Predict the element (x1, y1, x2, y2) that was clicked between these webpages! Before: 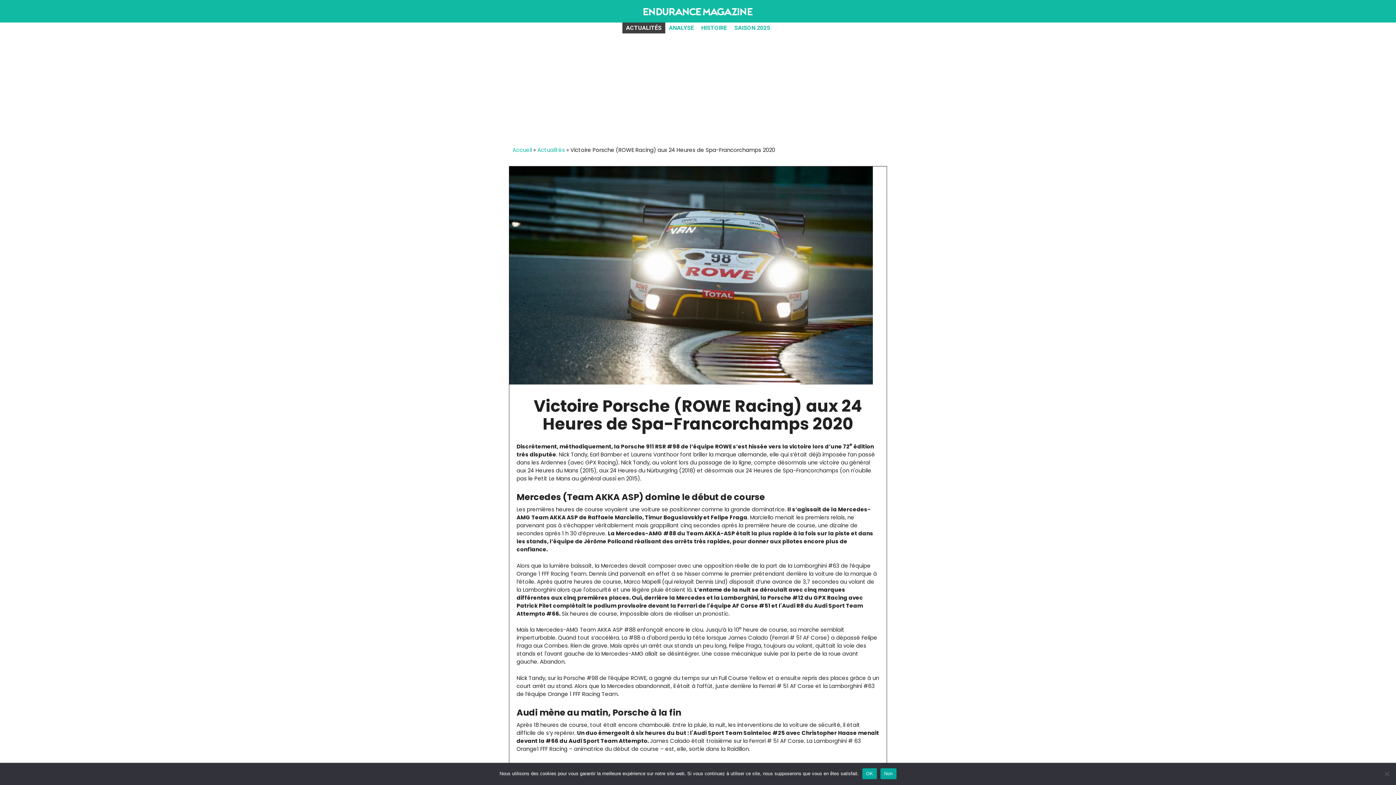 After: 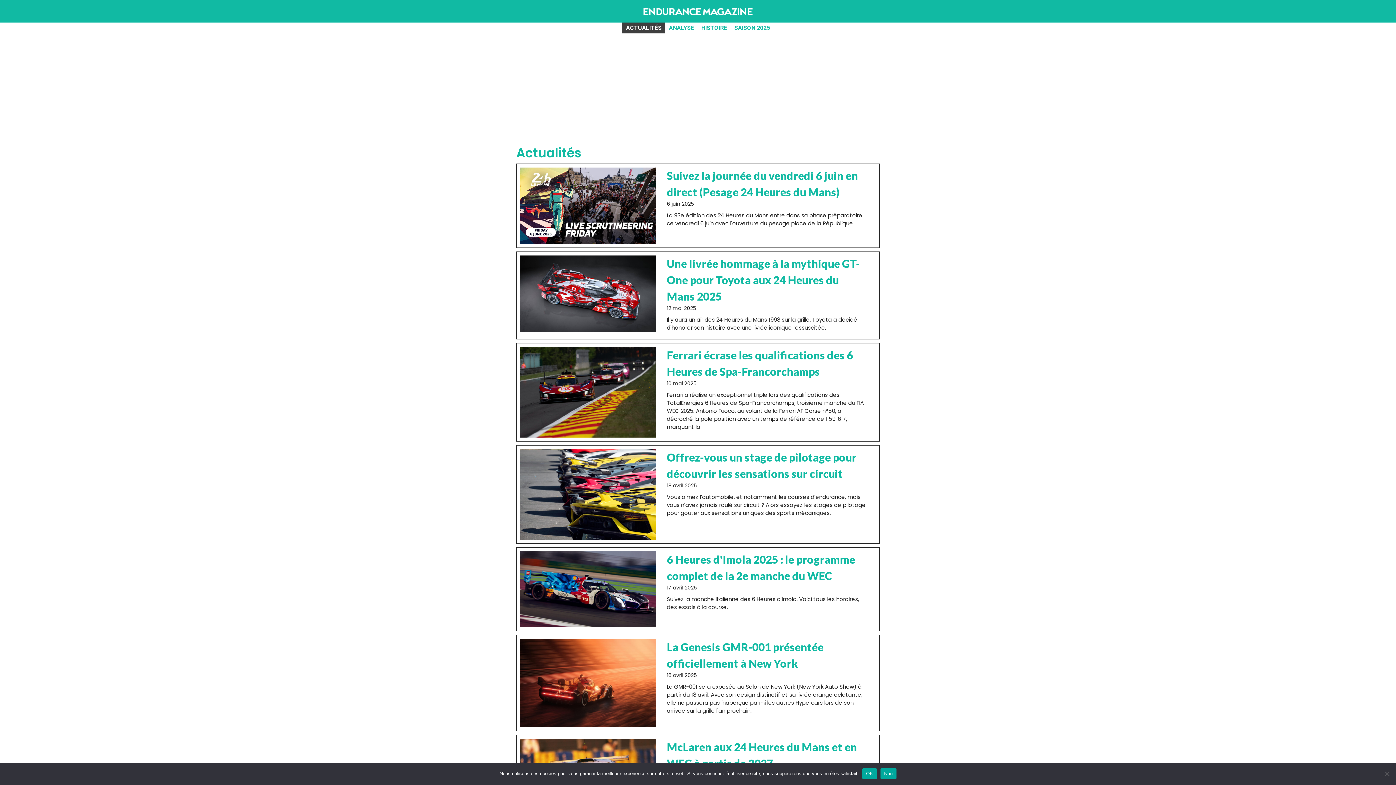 Action: bbox: (537, 146, 565, 153) label: Actualités